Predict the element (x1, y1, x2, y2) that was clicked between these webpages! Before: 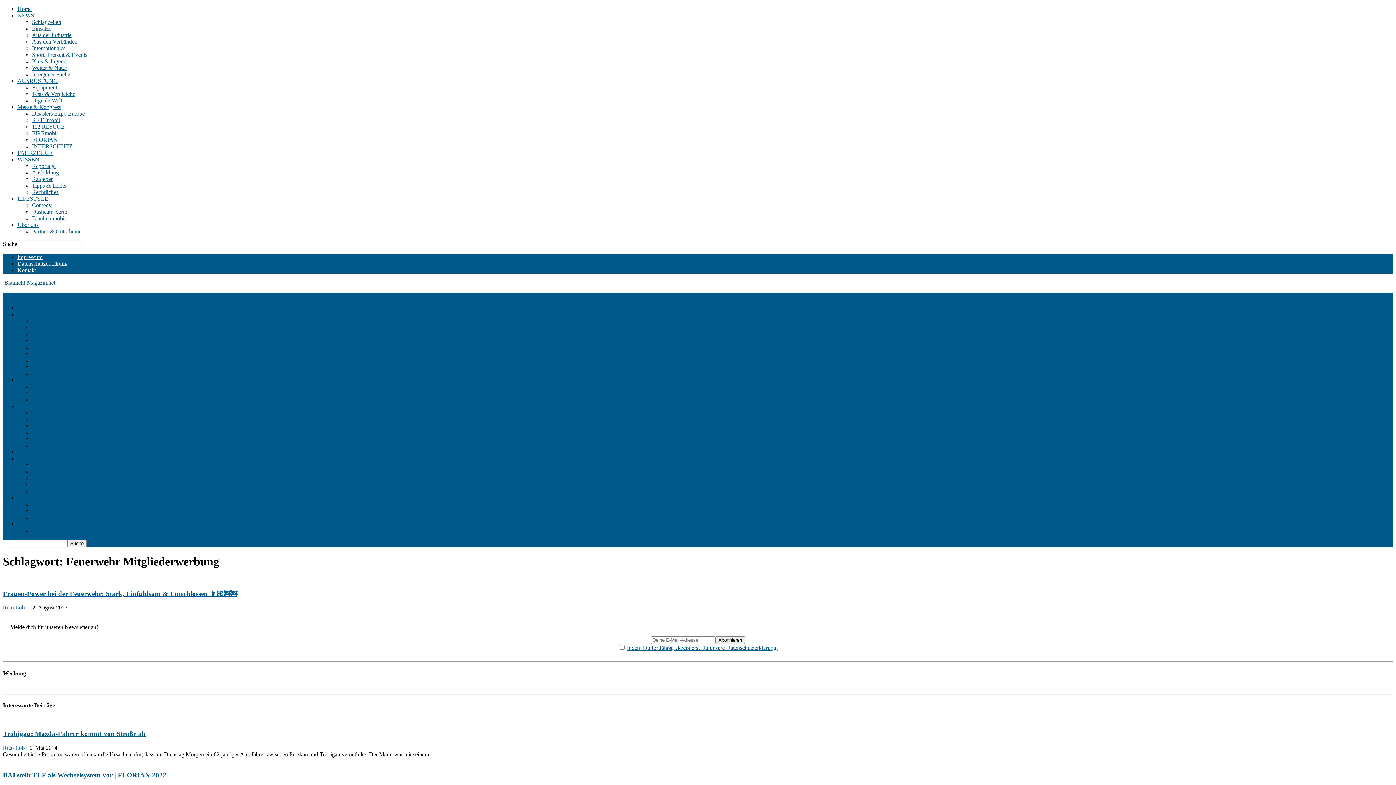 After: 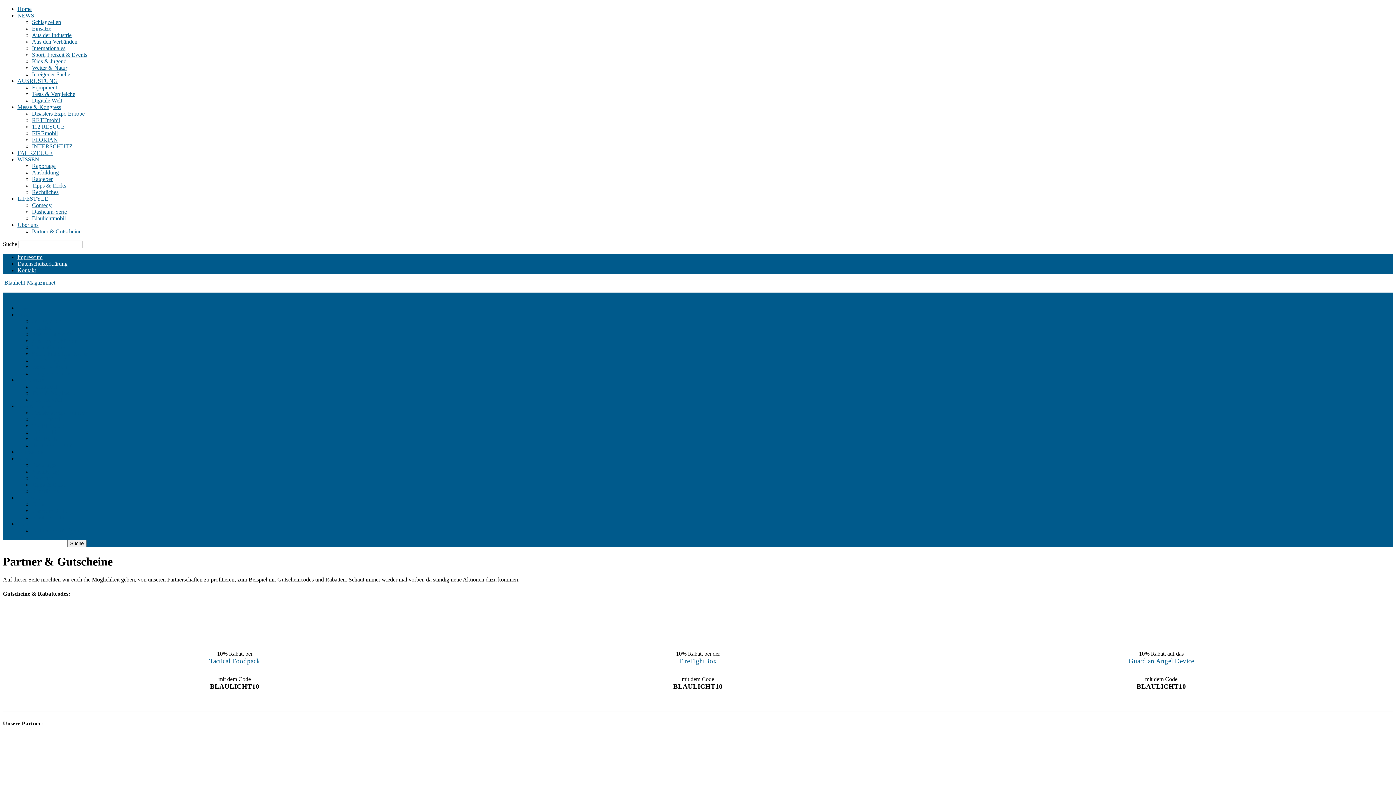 Action: label: Partner & Gutscheine bbox: (32, 527, 81, 533)